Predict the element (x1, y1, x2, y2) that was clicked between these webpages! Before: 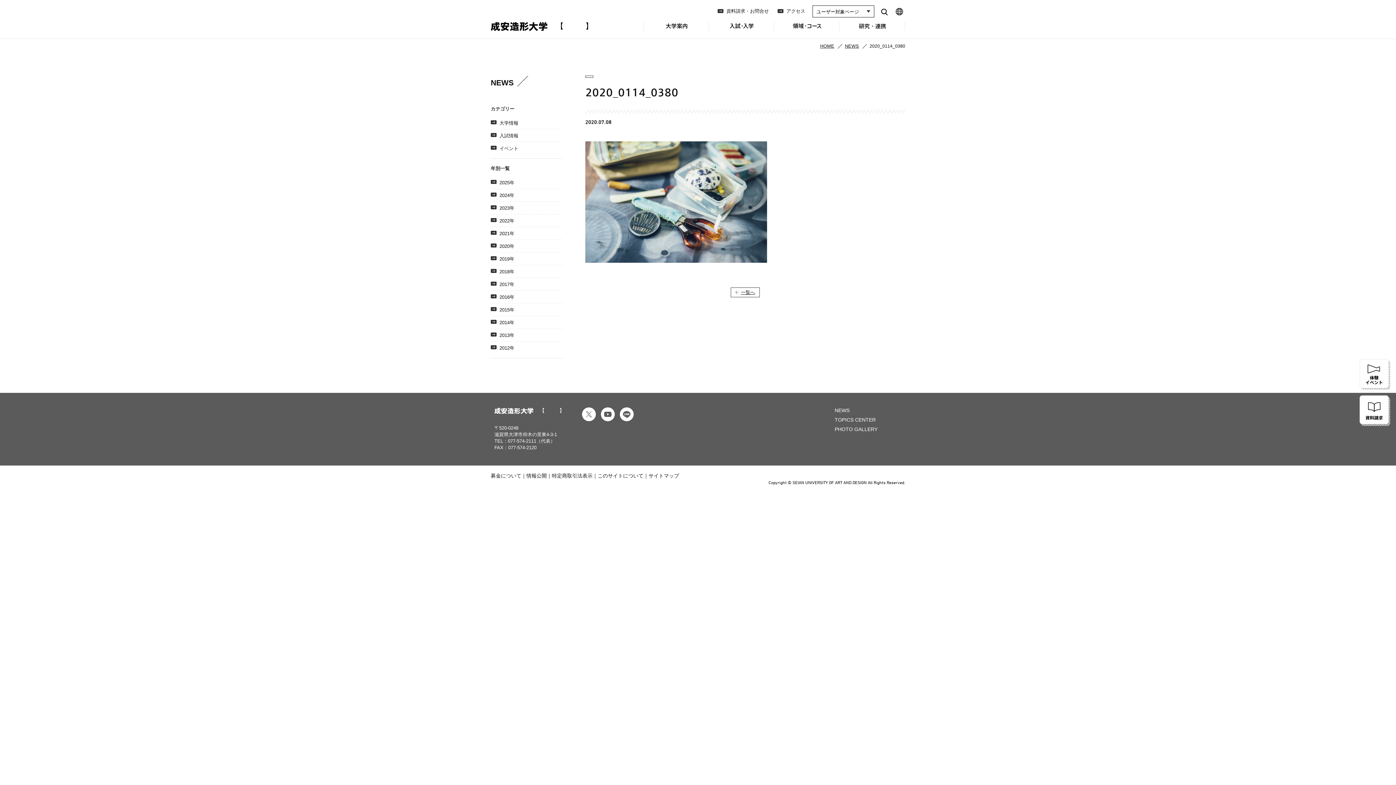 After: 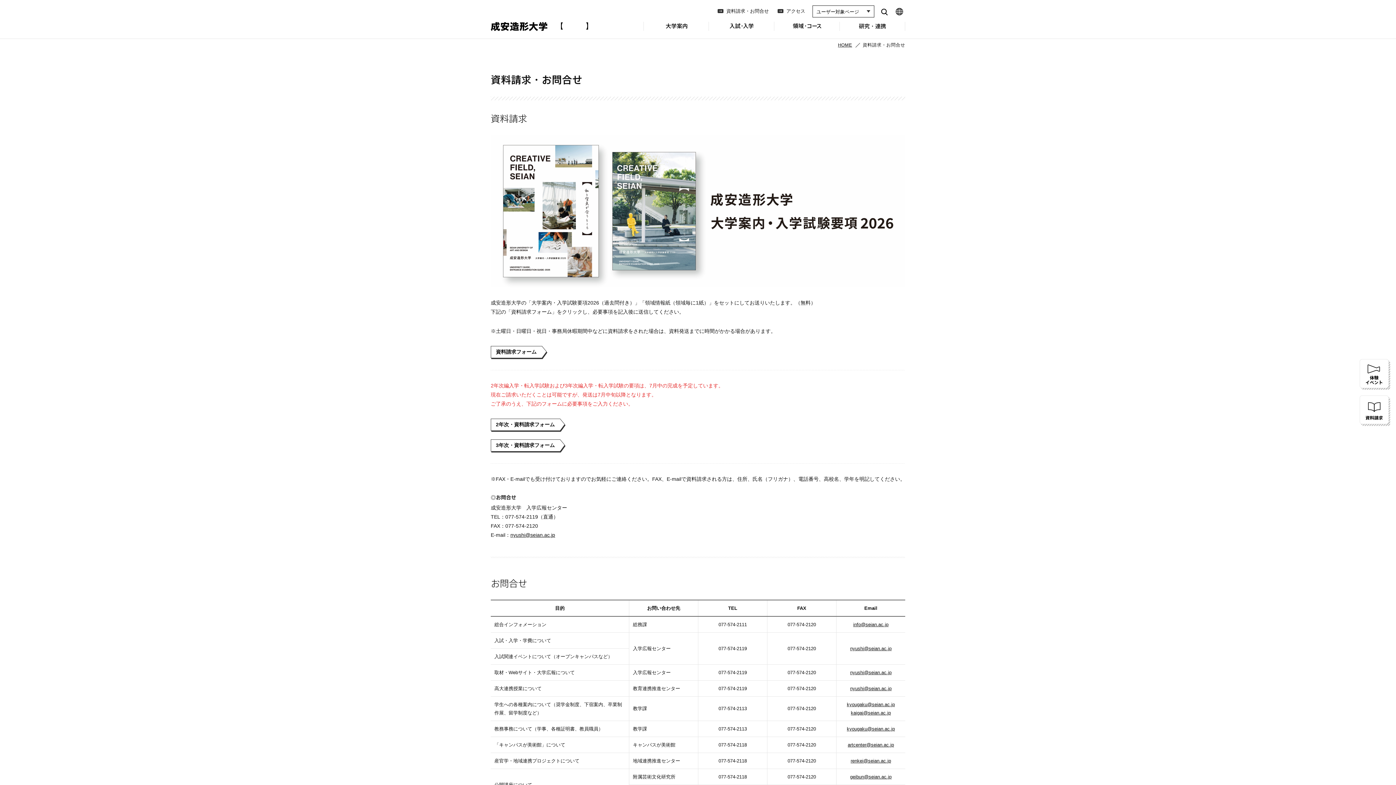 Action: bbox: (1360, 395, 1390, 426) label: 資料請求